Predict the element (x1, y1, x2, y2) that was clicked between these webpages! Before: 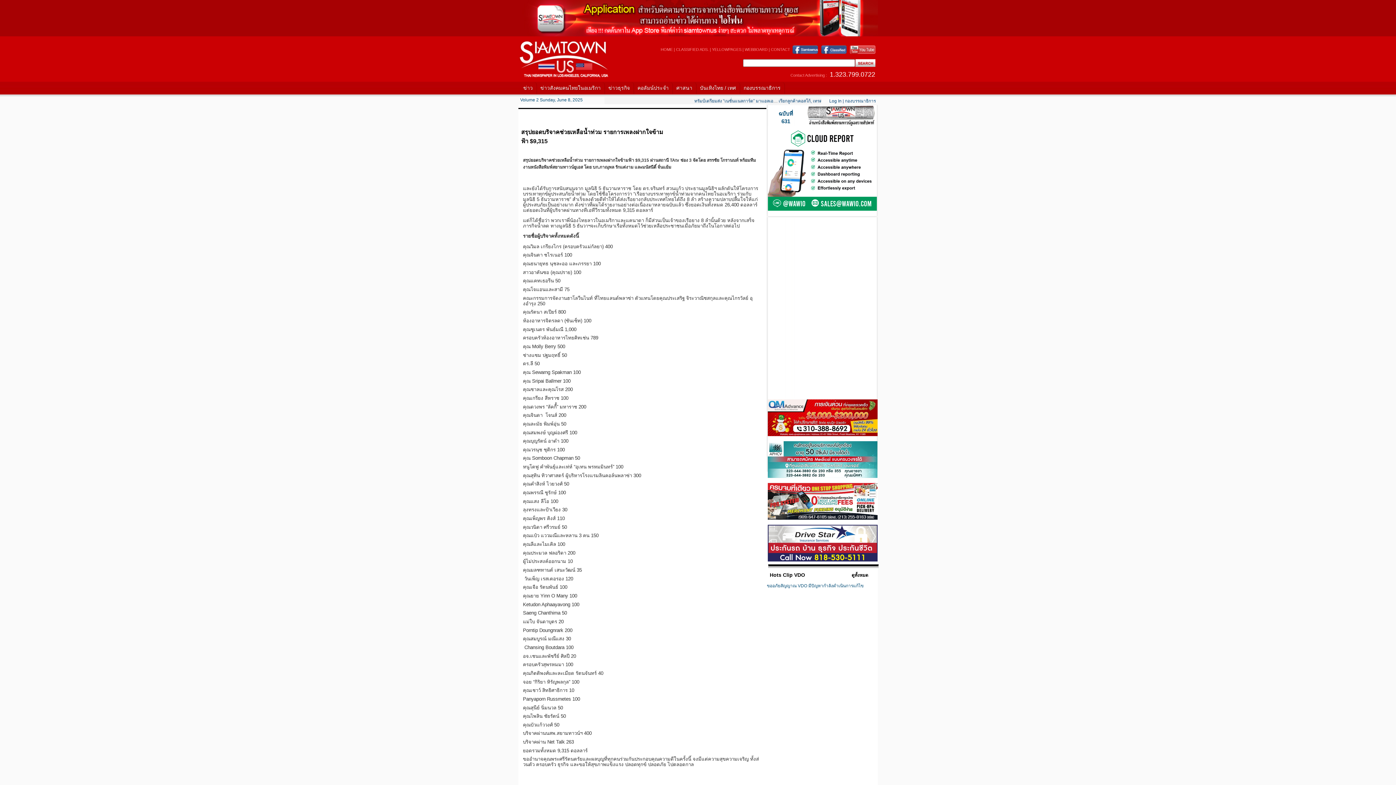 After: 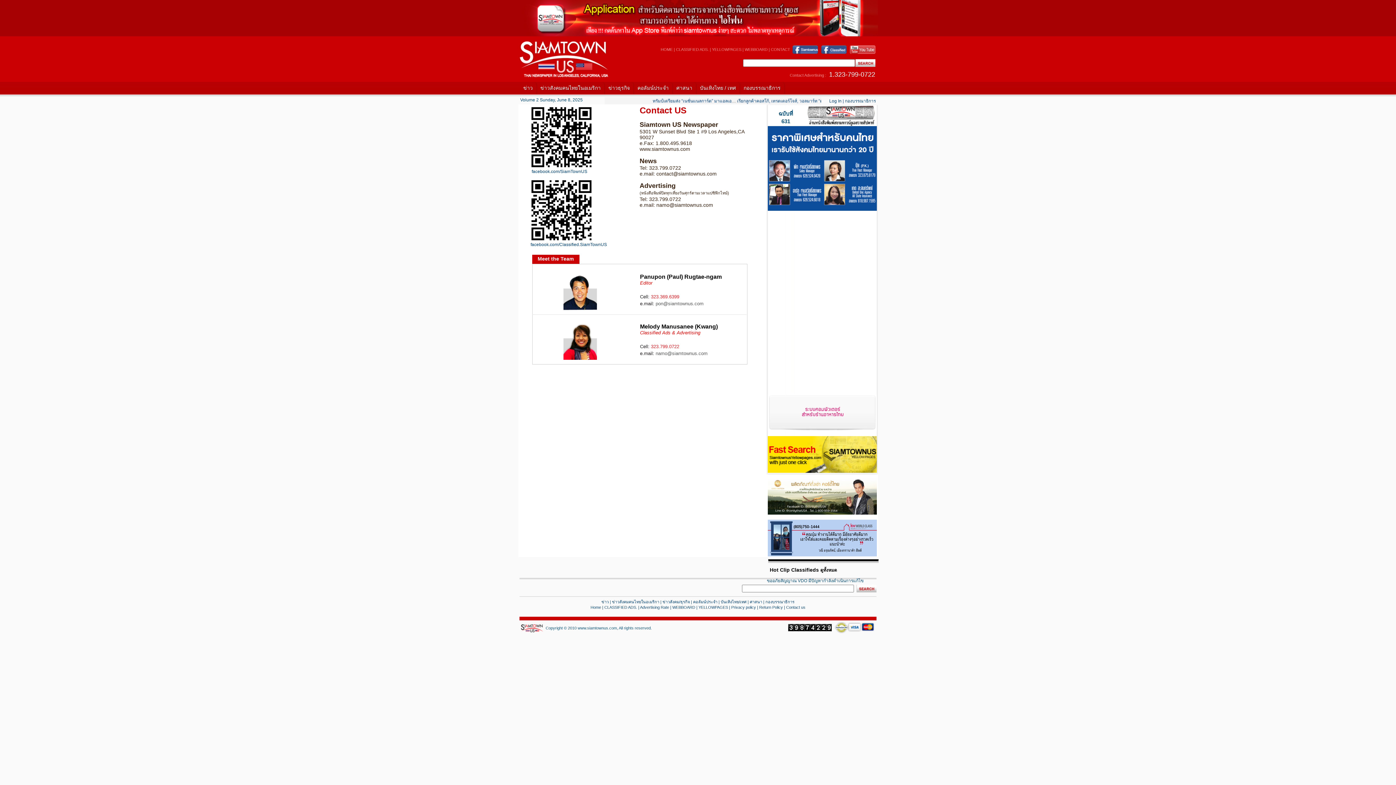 Action: bbox: (771, 47, 790, 51) label: CONTACT